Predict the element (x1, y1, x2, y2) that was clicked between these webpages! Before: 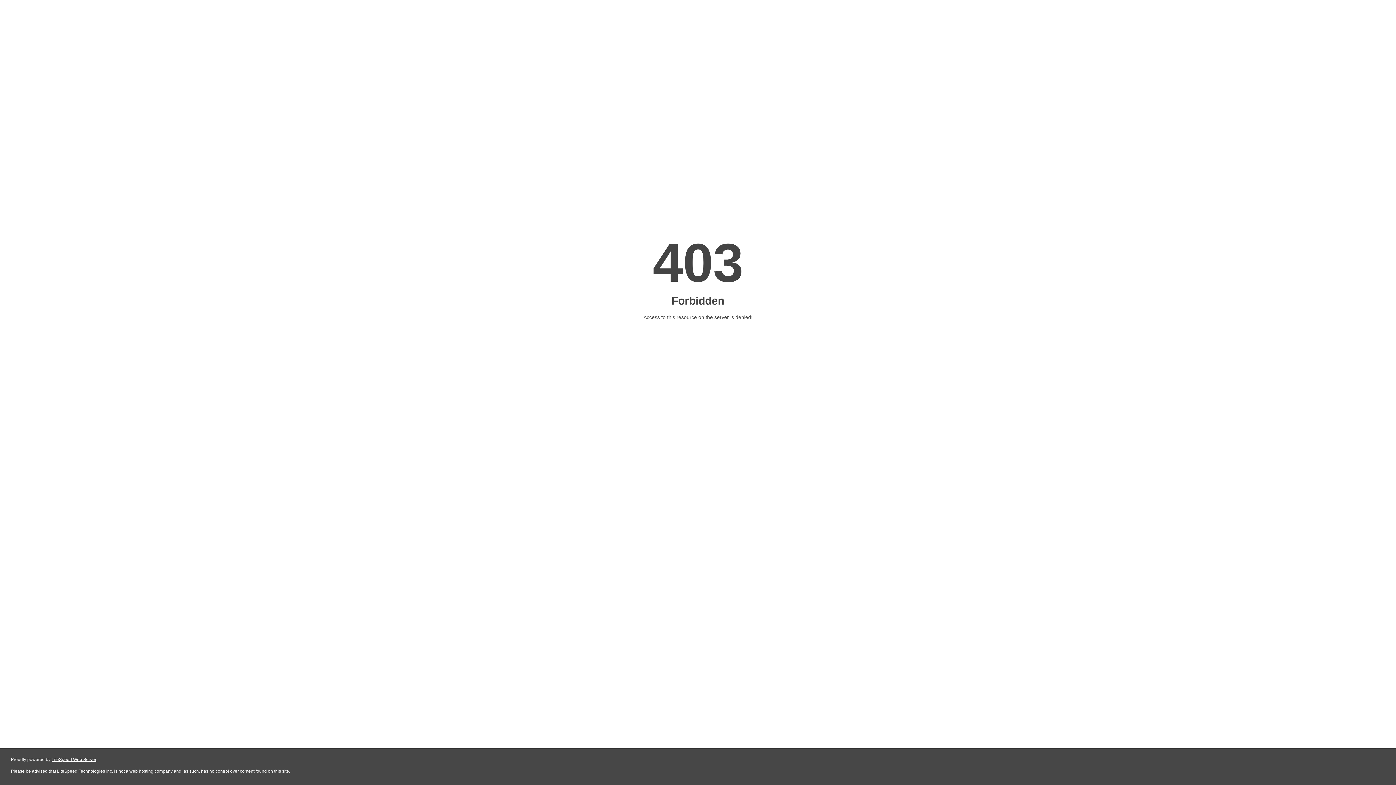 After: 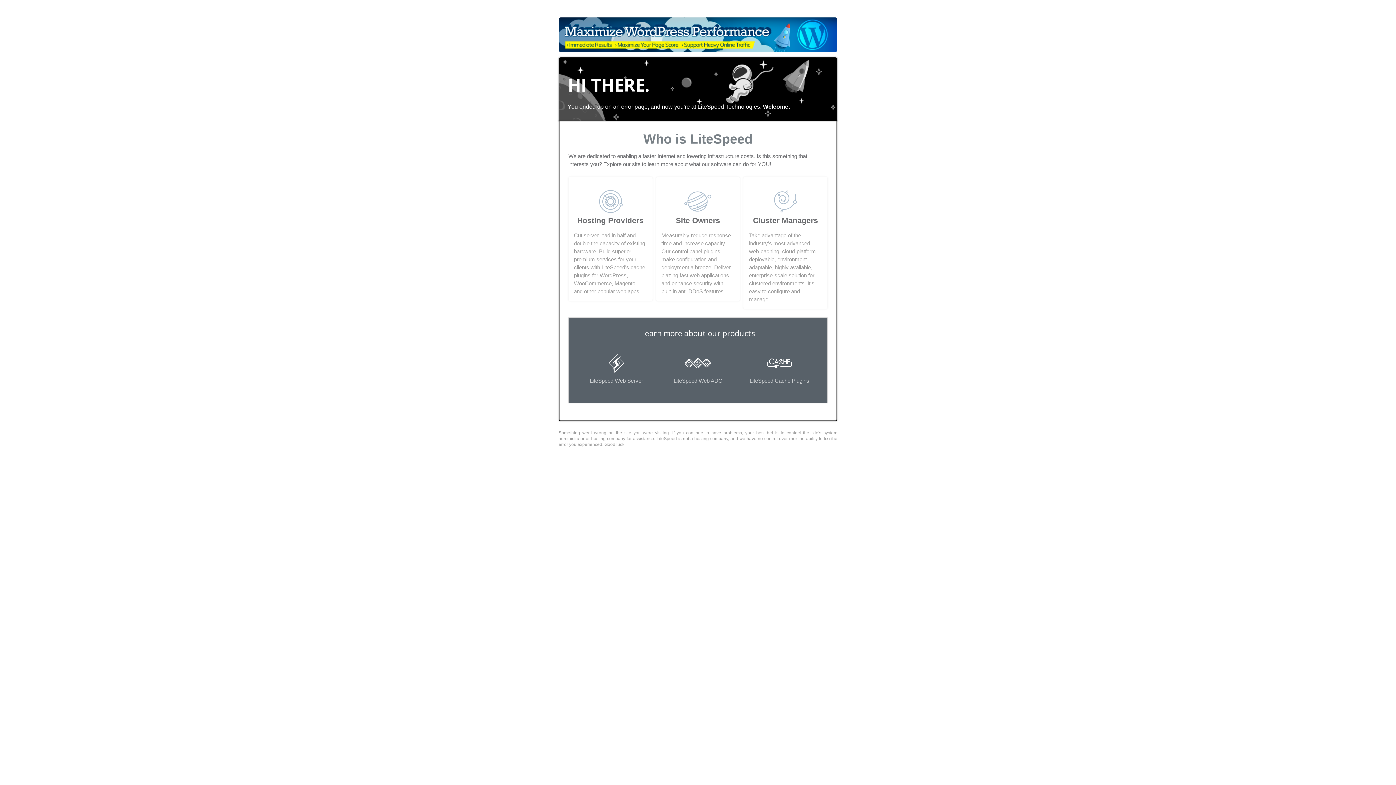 Action: bbox: (51, 757, 96, 762) label: LiteSpeed Web Server